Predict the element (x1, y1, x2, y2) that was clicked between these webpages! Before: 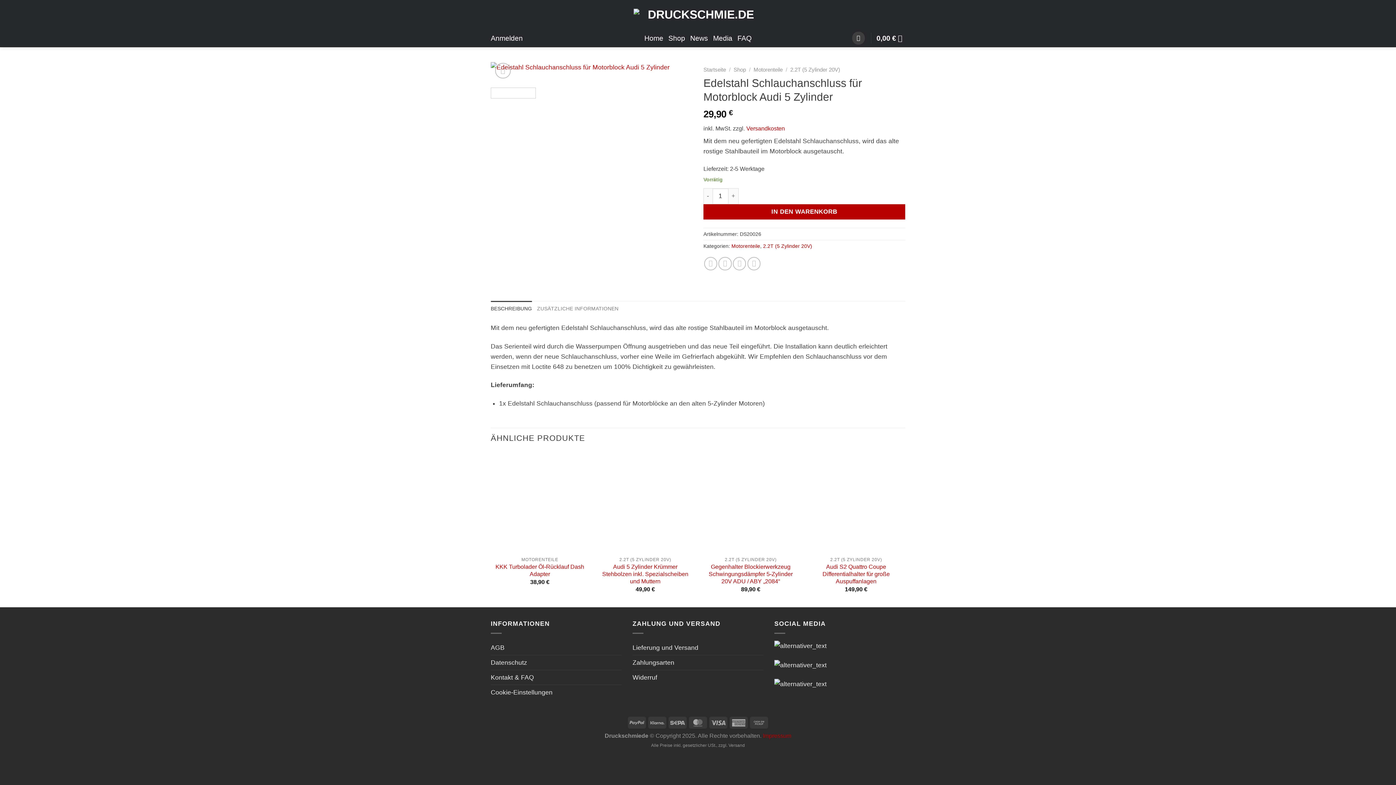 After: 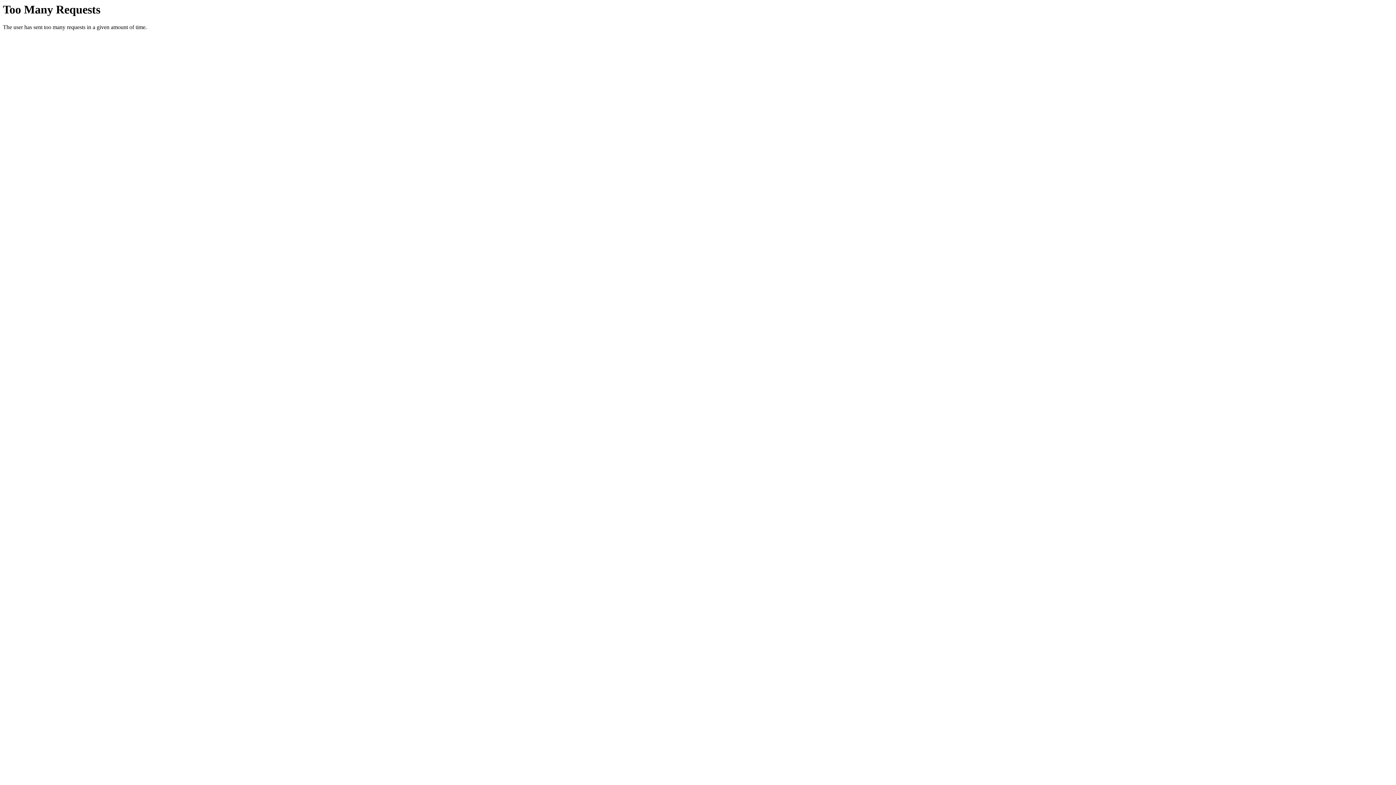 Action: bbox: (490, 670, 534, 685) label: Kontakt & FAQ